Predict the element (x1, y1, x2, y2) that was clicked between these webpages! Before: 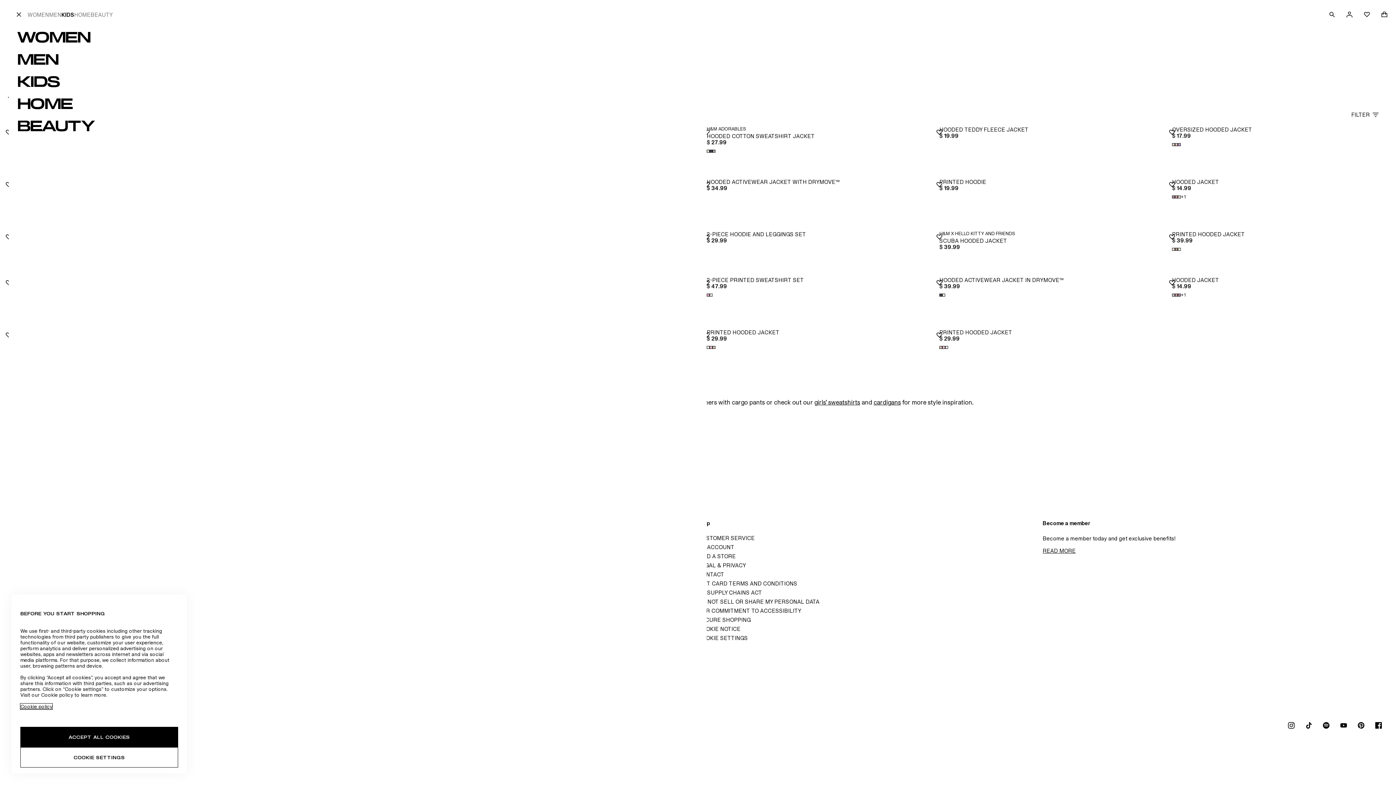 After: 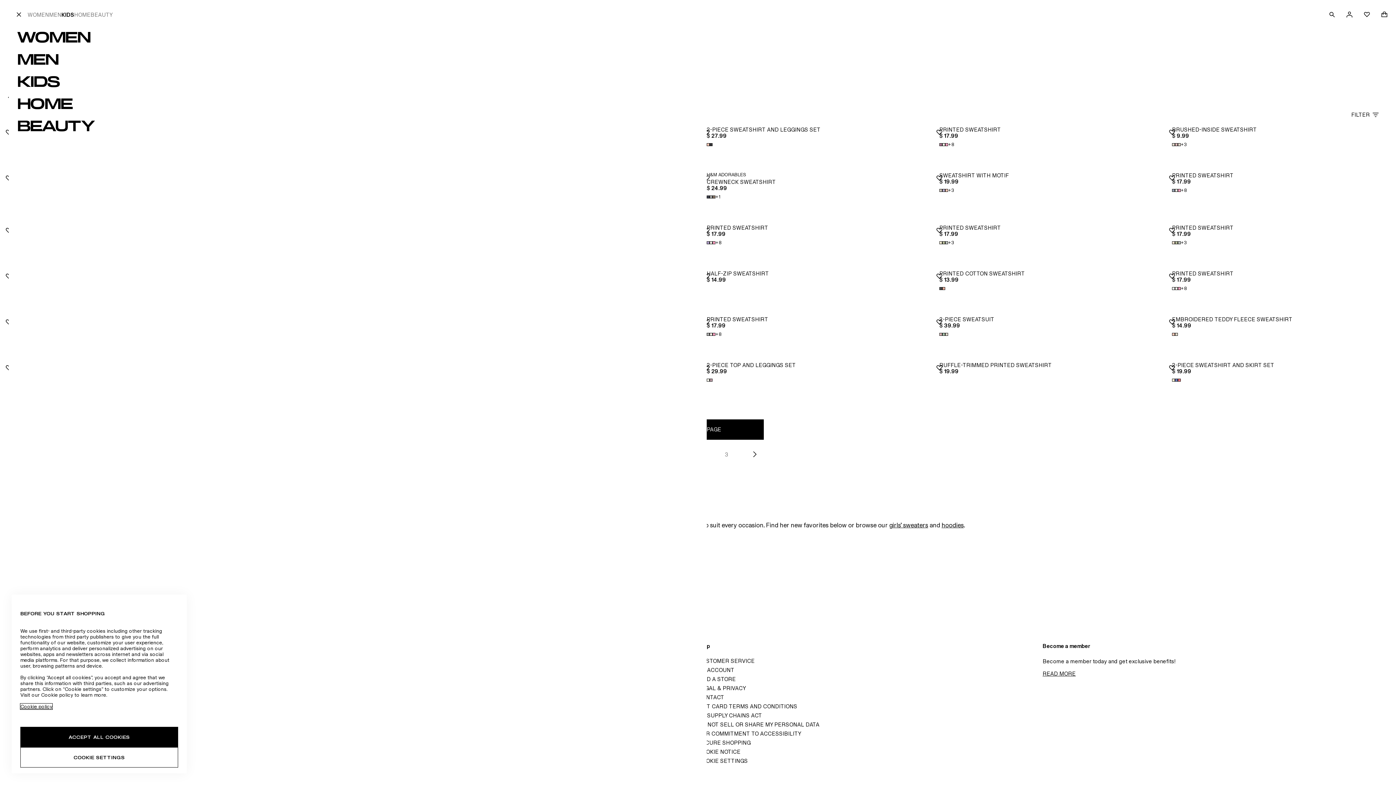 Action: bbox: (814, 398, 860, 406) label: girls’ sweatshirts